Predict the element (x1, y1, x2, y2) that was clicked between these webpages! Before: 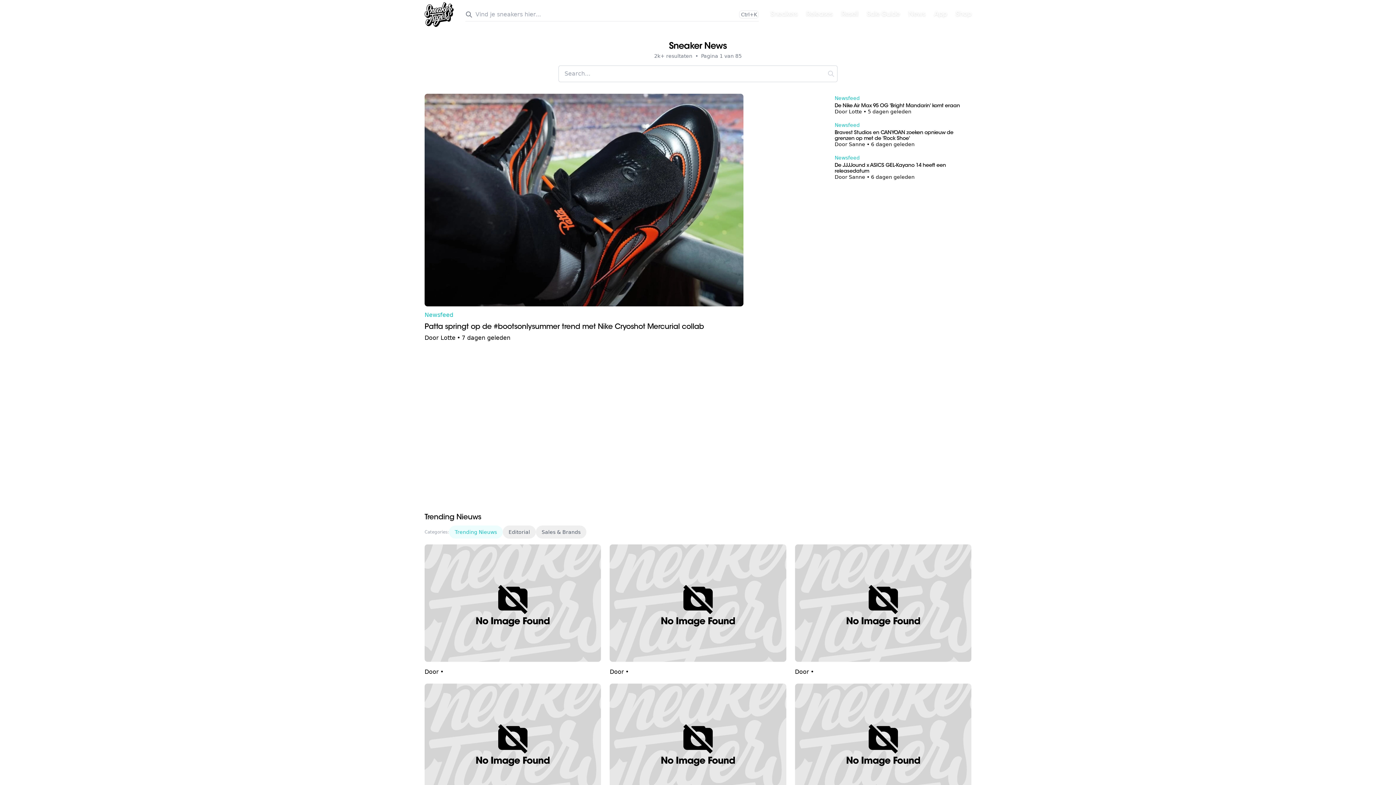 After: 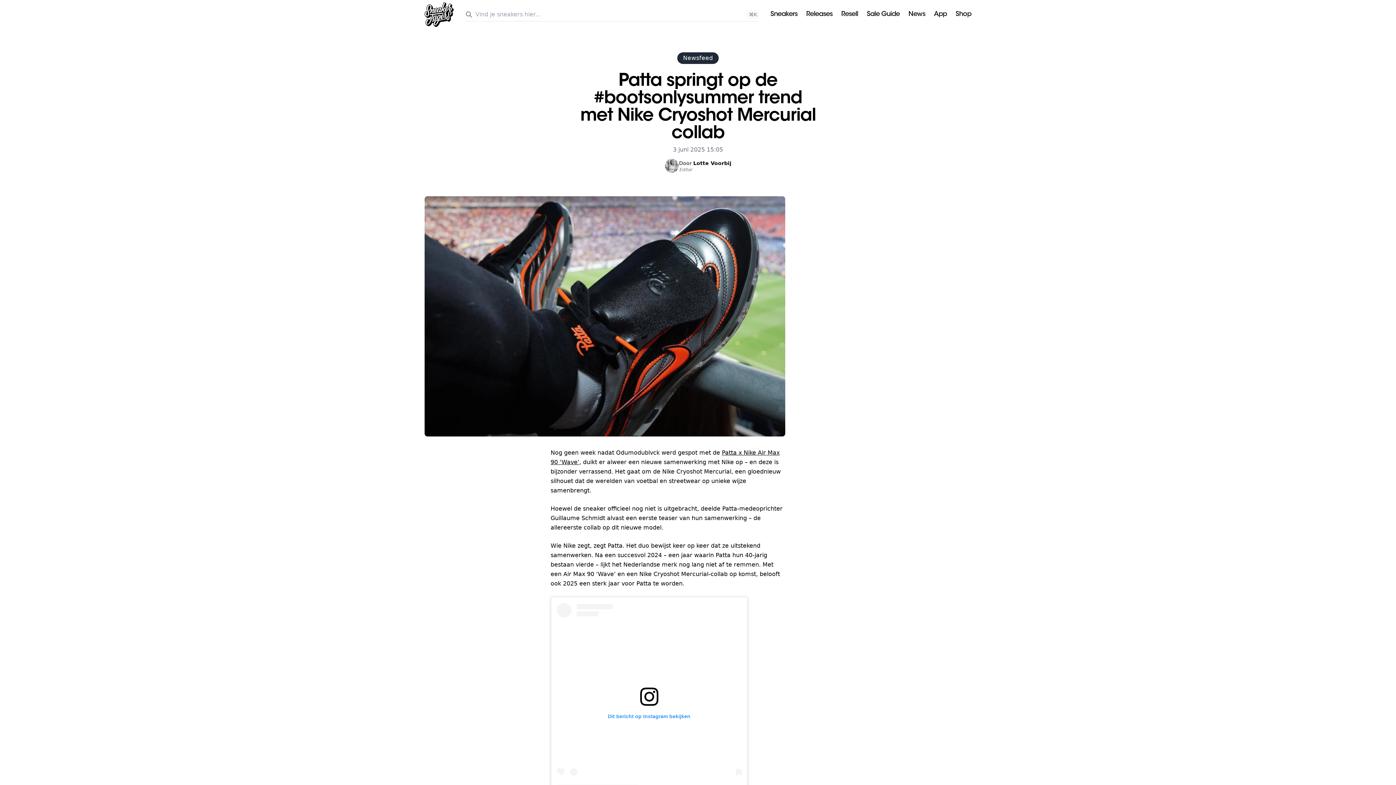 Action: label: Patta springt op de #bootsonlysummer trend met Nike Cryoshot Mercurial collab bbox: (424, 322, 743, 332)